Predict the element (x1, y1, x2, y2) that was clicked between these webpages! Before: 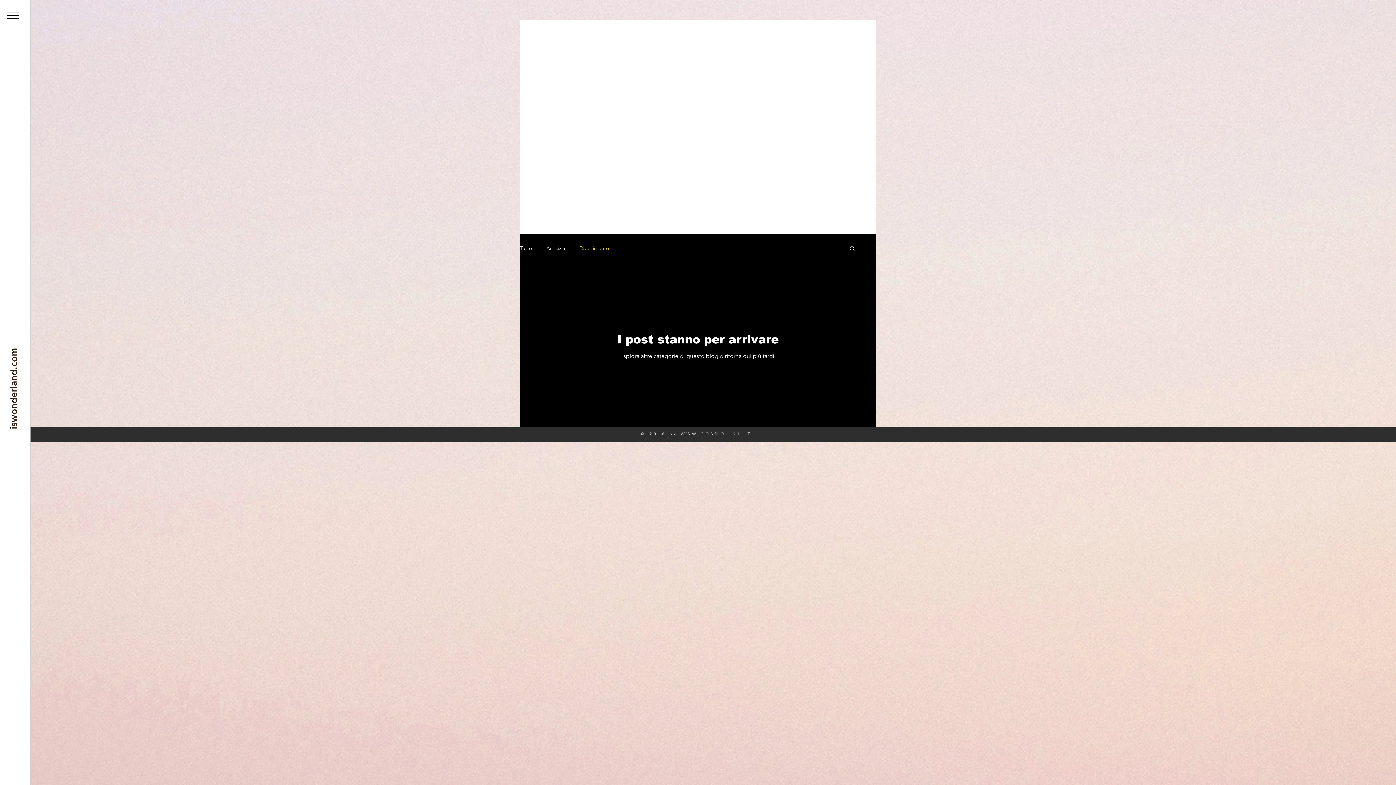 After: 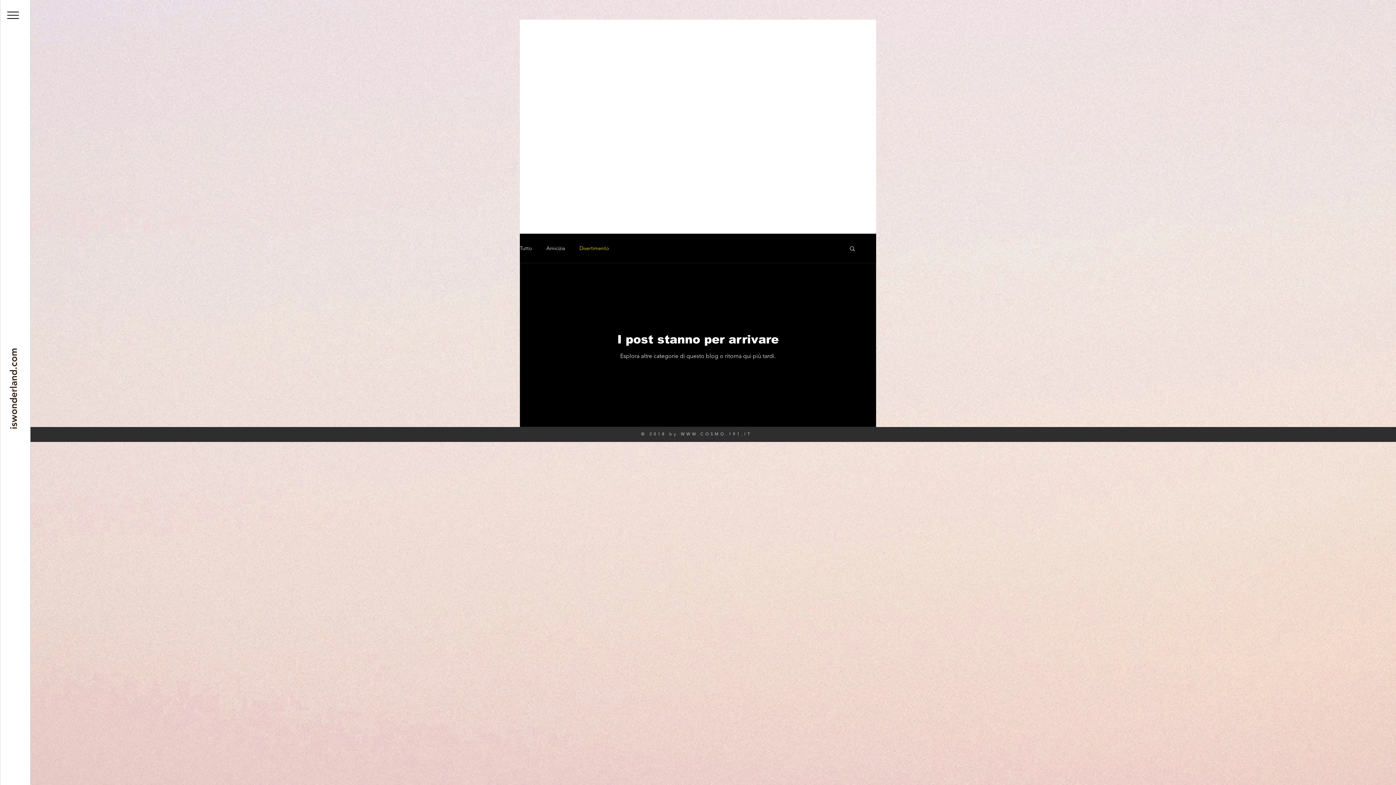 Action: label: WWW.COSMO.191.IT bbox: (681, 431, 751, 436)